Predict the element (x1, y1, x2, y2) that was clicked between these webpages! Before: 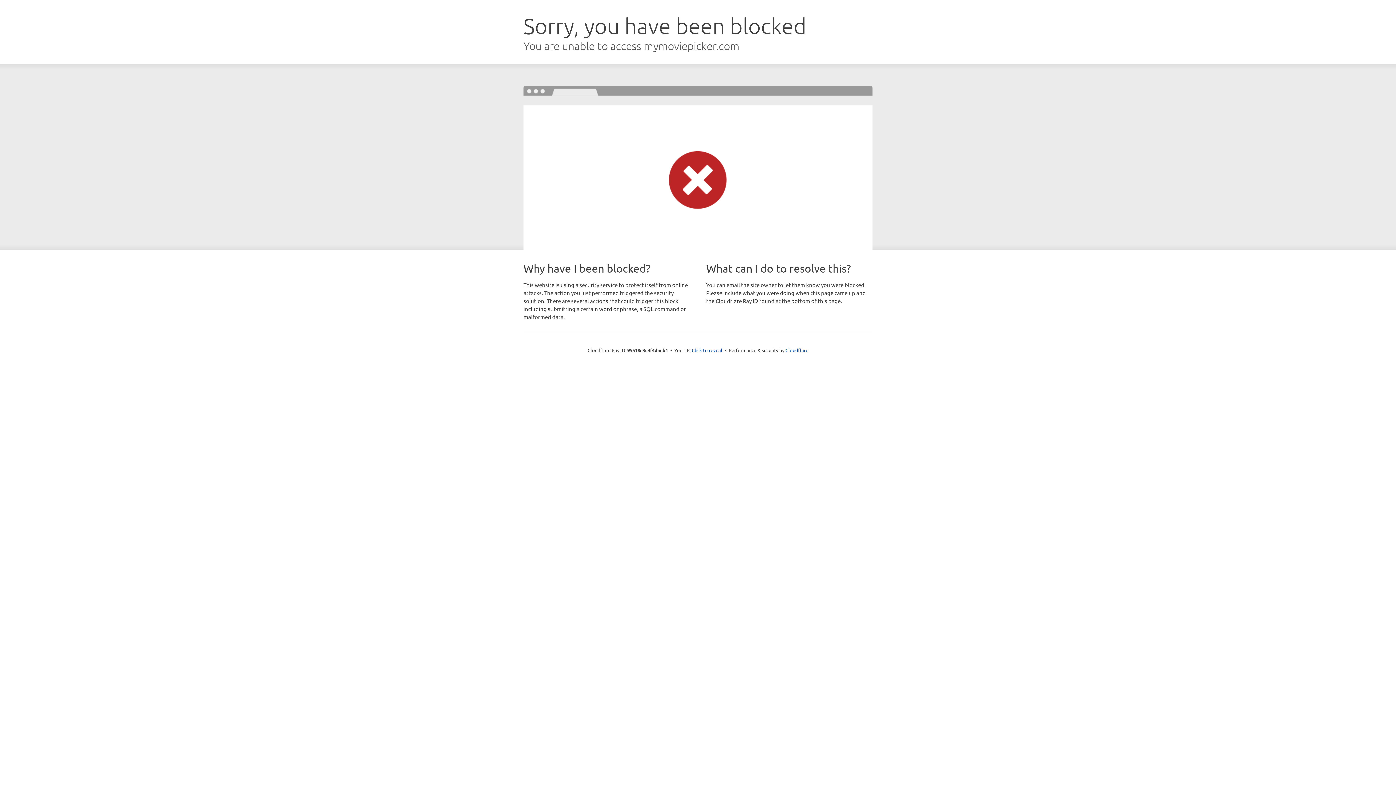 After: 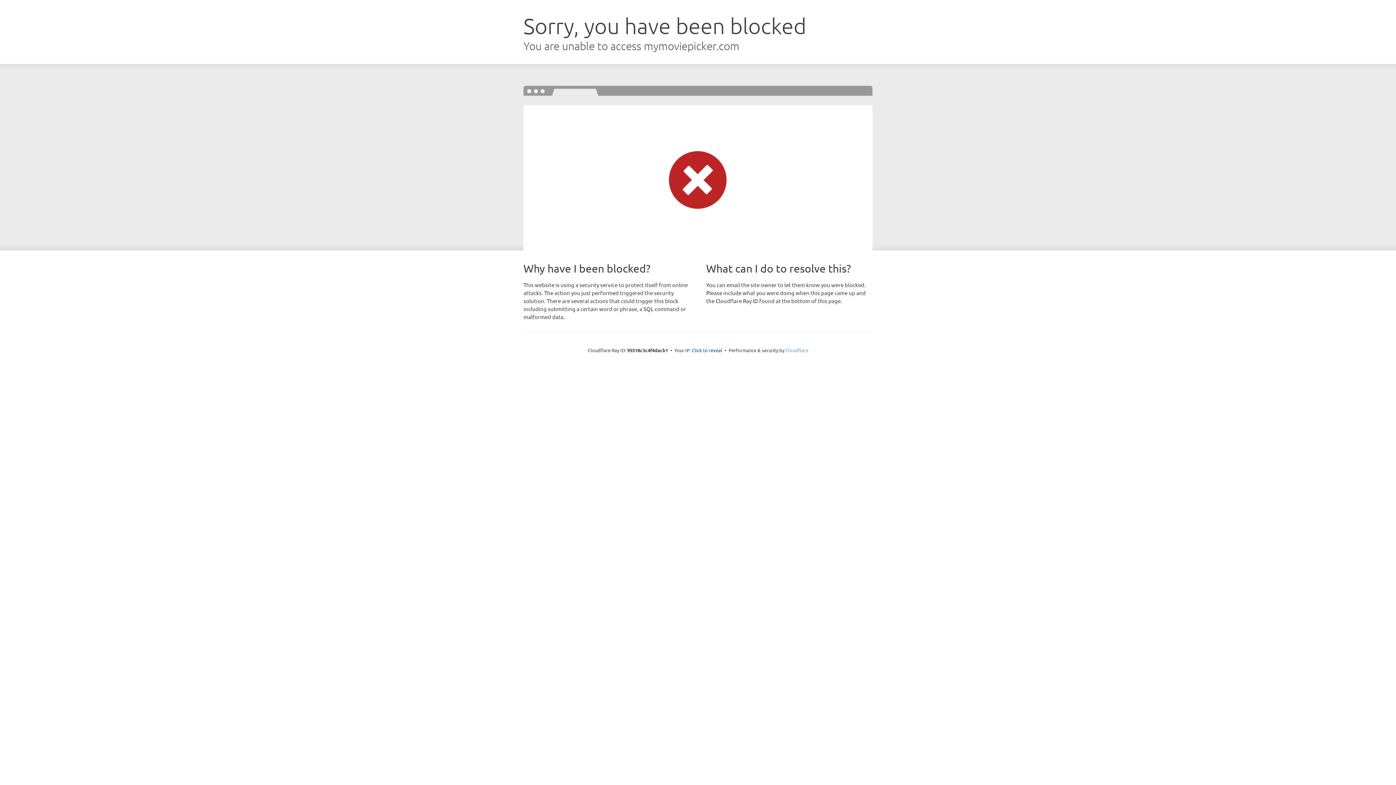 Action: label: Cloudflare bbox: (785, 347, 808, 353)